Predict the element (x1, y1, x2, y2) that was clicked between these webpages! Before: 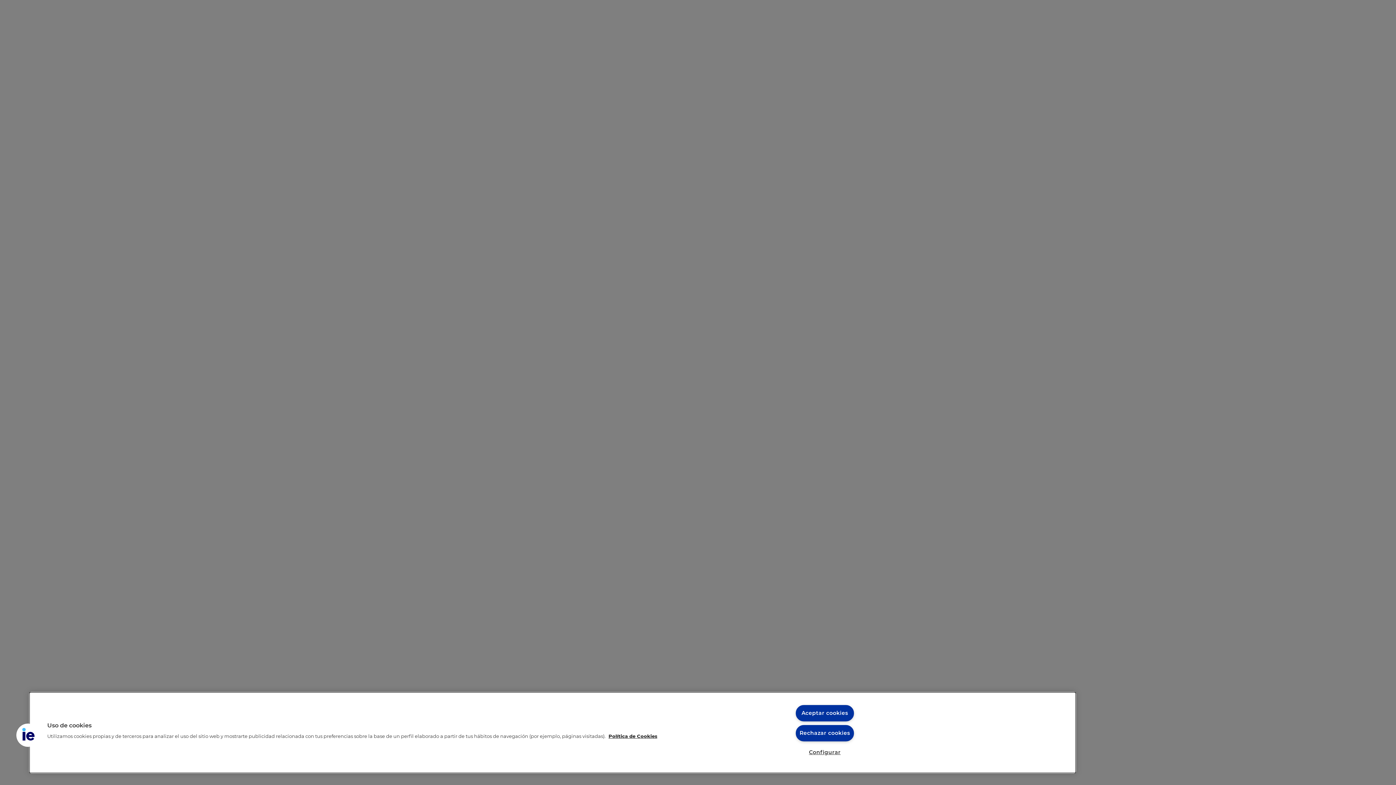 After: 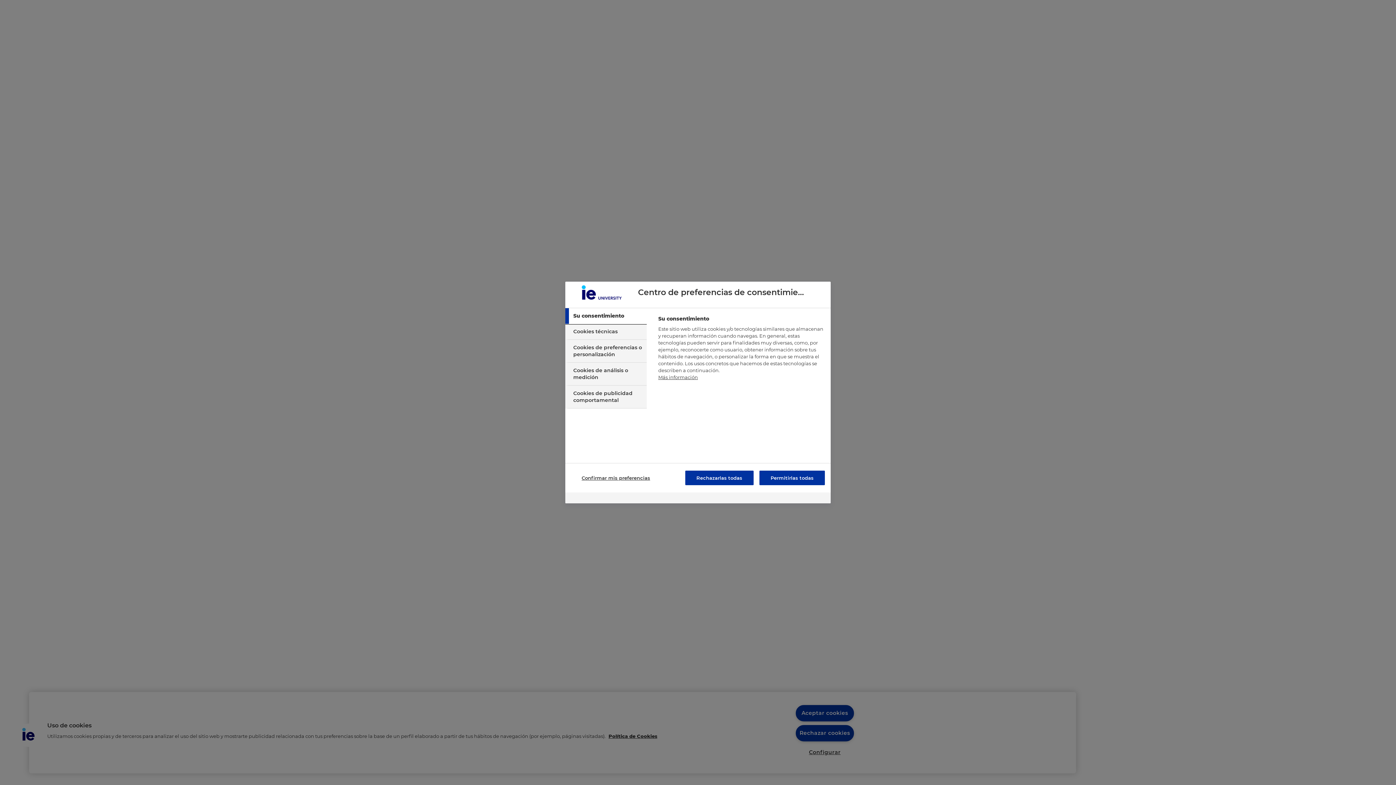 Action: label: Cookies bbox: (16, 723, 39, 747)